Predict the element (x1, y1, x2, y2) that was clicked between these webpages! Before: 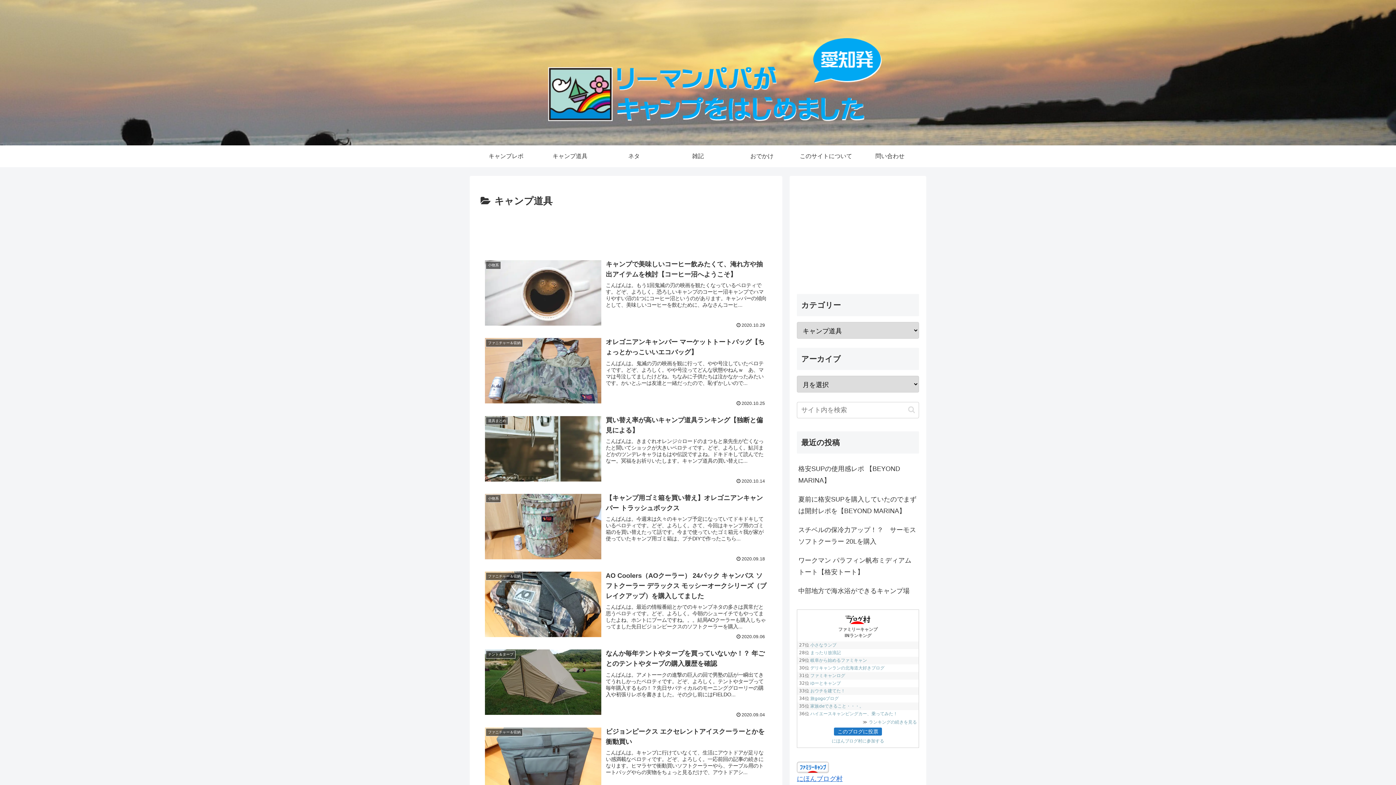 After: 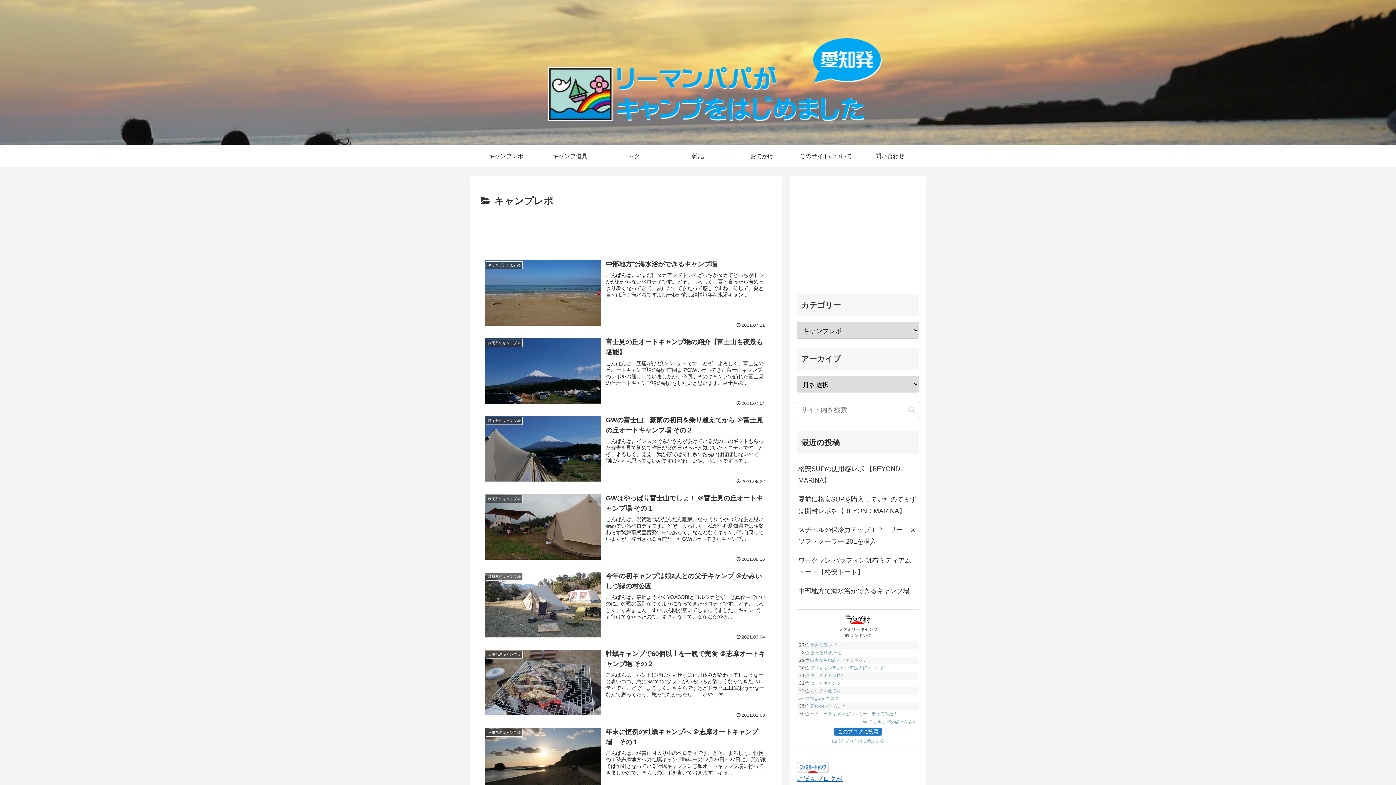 Action: bbox: (474, 145, 538, 167) label: キャンプレポ